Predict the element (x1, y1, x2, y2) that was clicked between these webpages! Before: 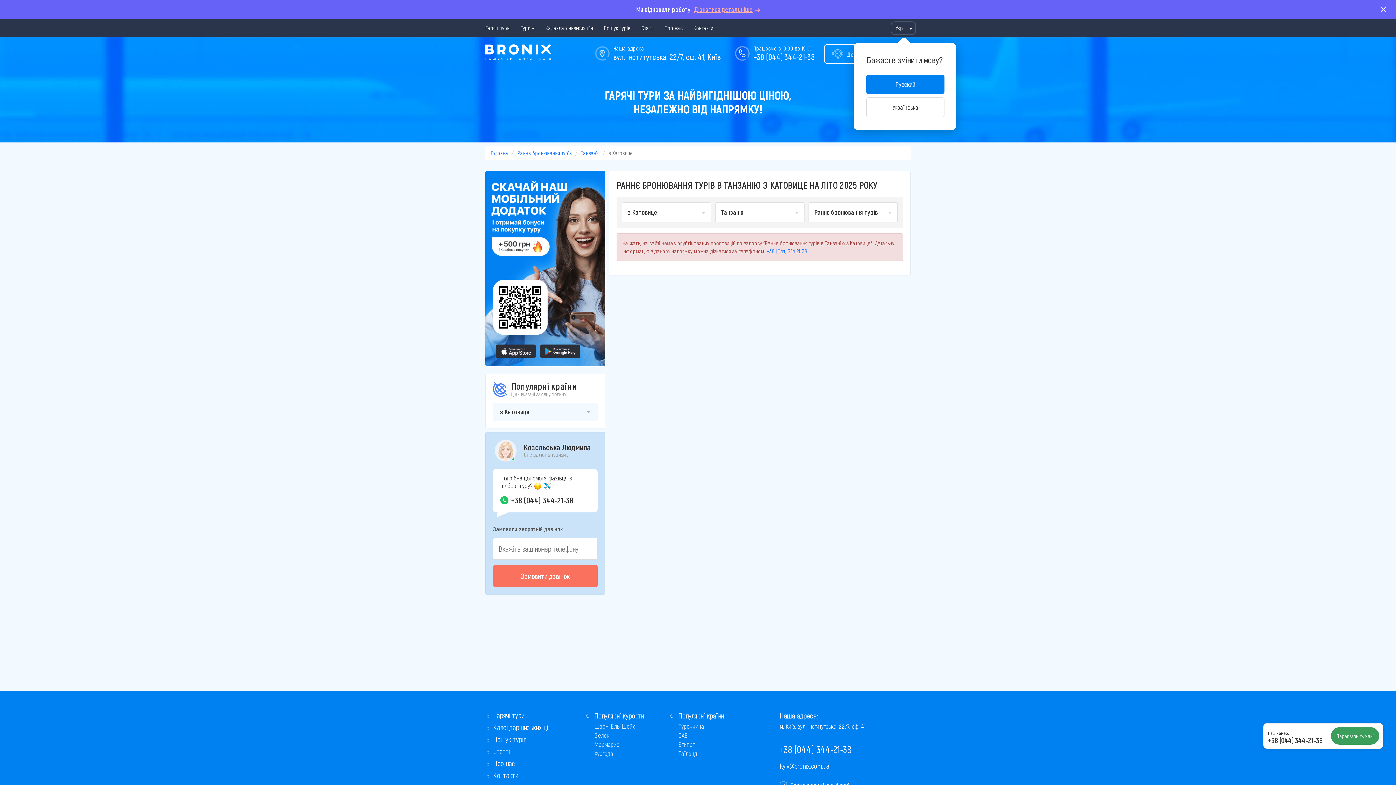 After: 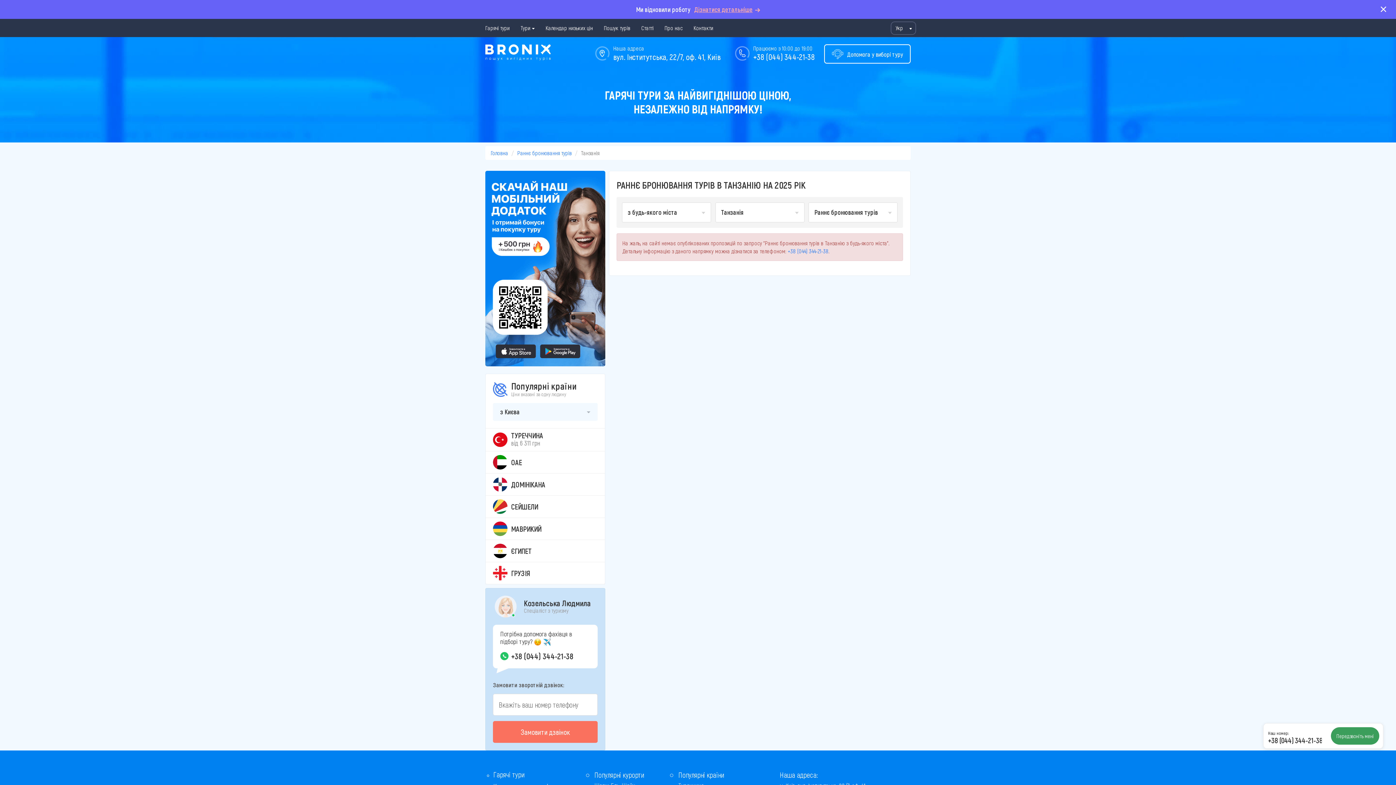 Action: label: Танзанія bbox: (581, 149, 599, 156)